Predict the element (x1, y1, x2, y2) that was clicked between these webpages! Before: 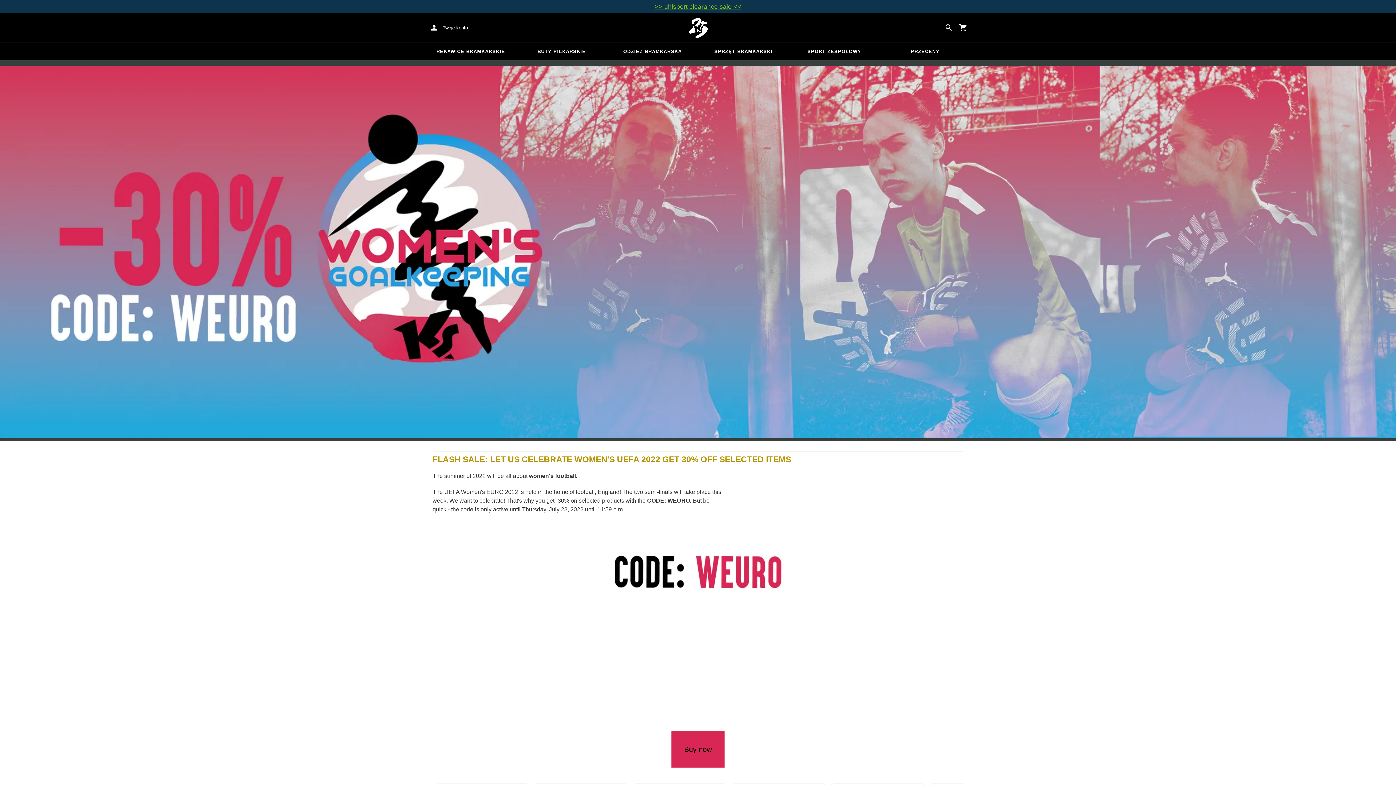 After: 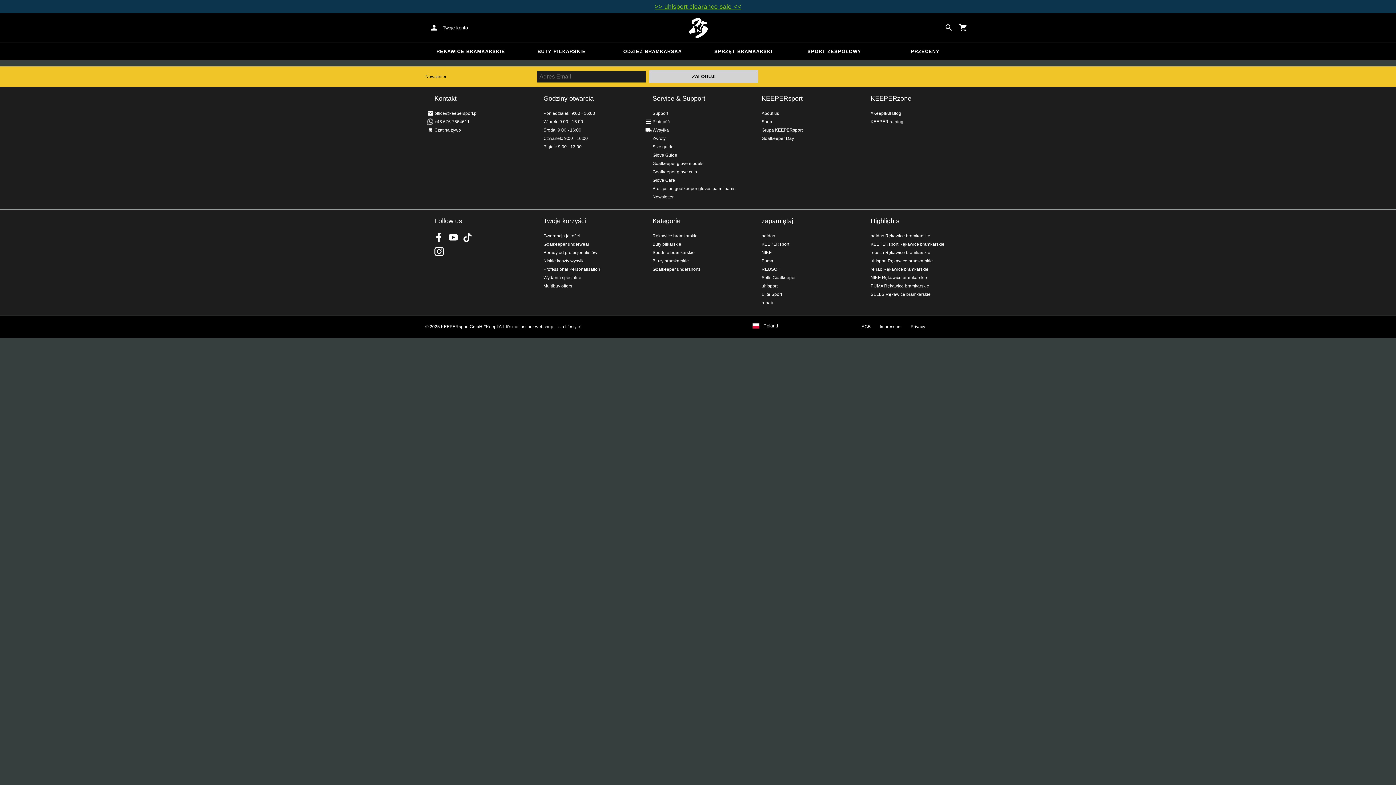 Action: bbox: (0, 433, 1396, 439)